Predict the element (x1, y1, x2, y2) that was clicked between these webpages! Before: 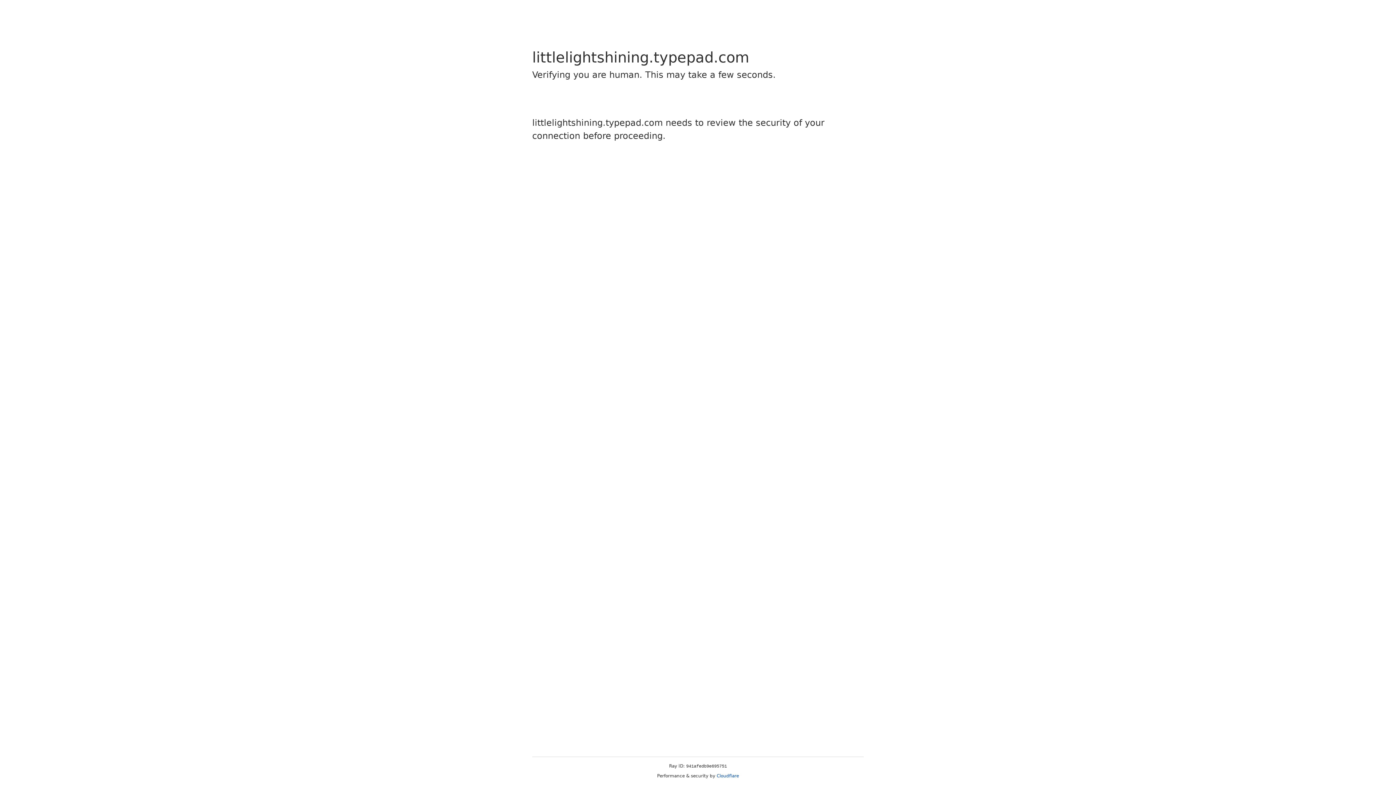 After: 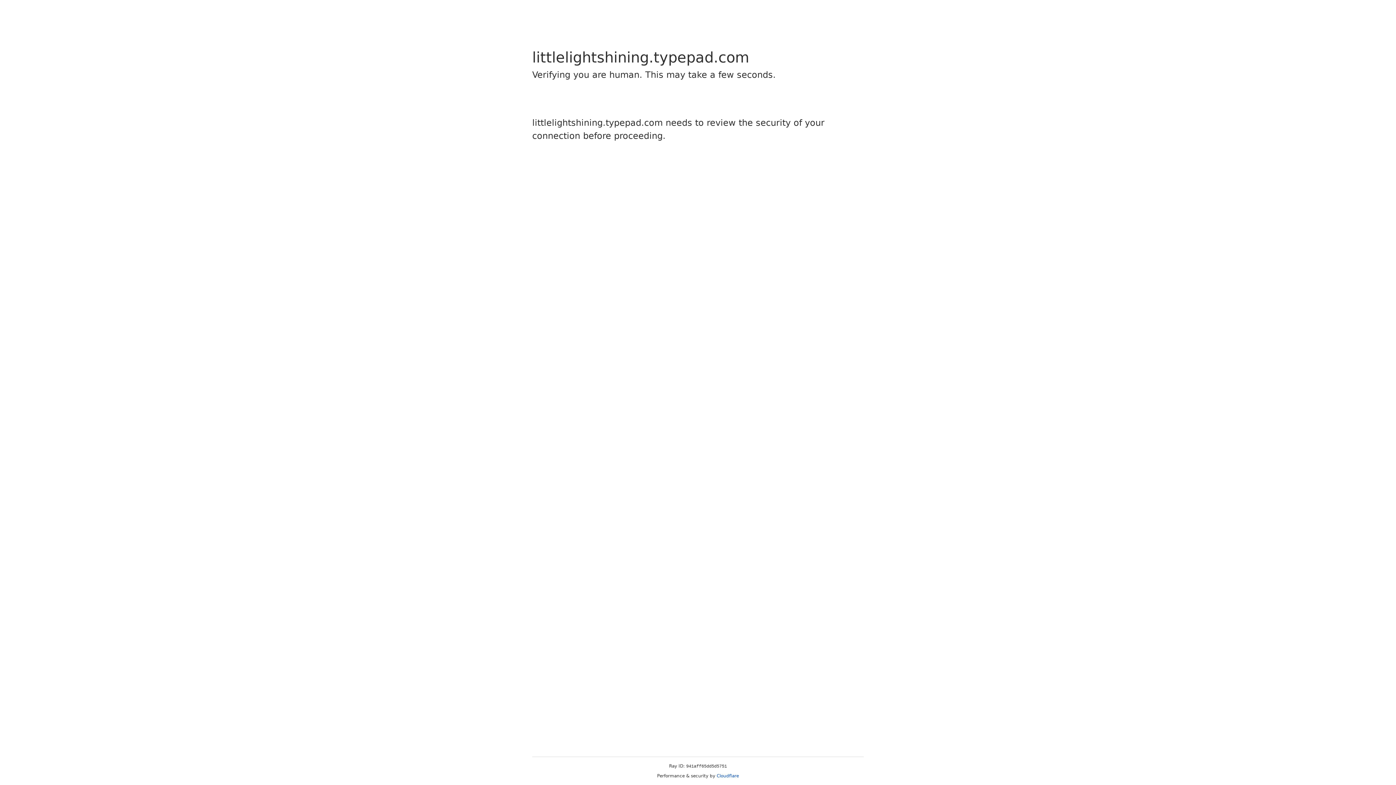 Action: label: Cloudflare bbox: (716, 773, 739, 778)